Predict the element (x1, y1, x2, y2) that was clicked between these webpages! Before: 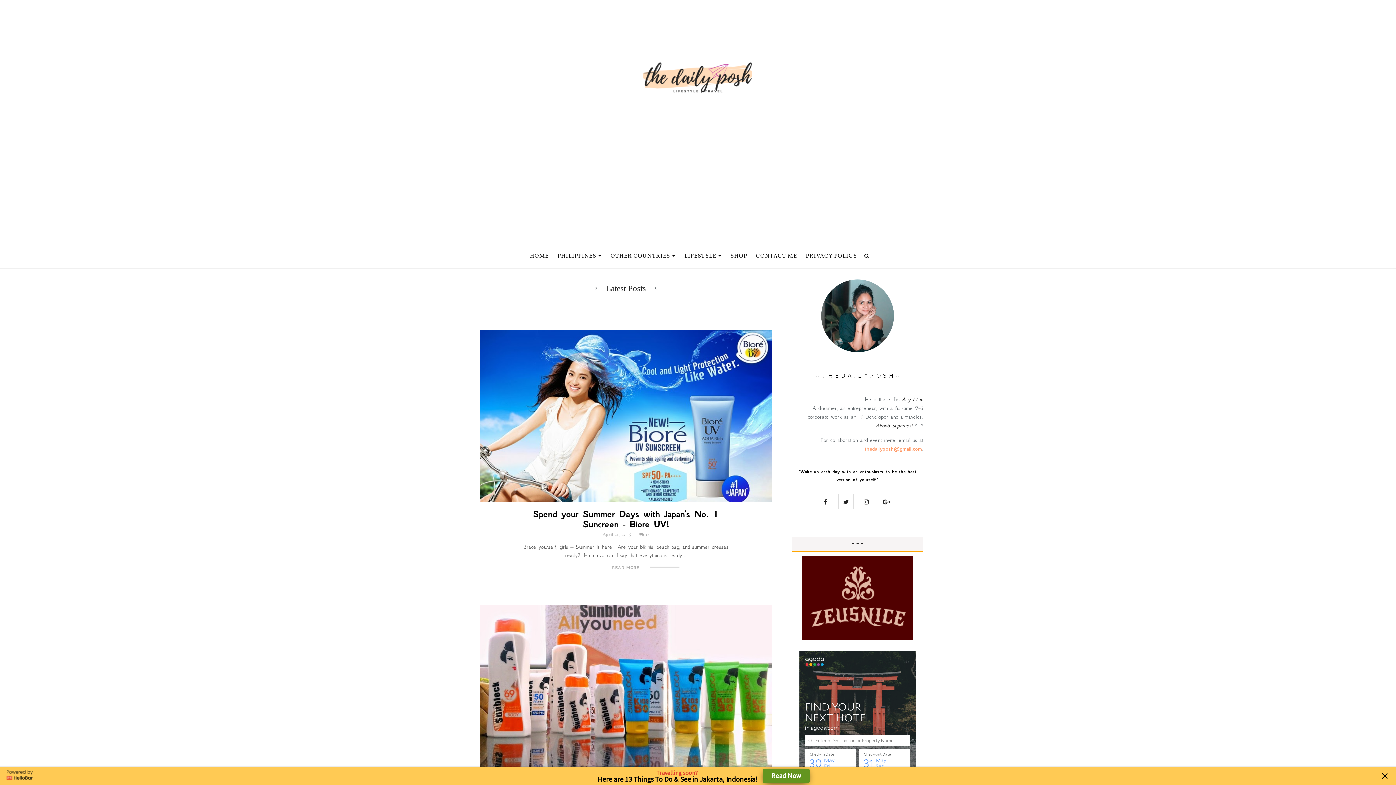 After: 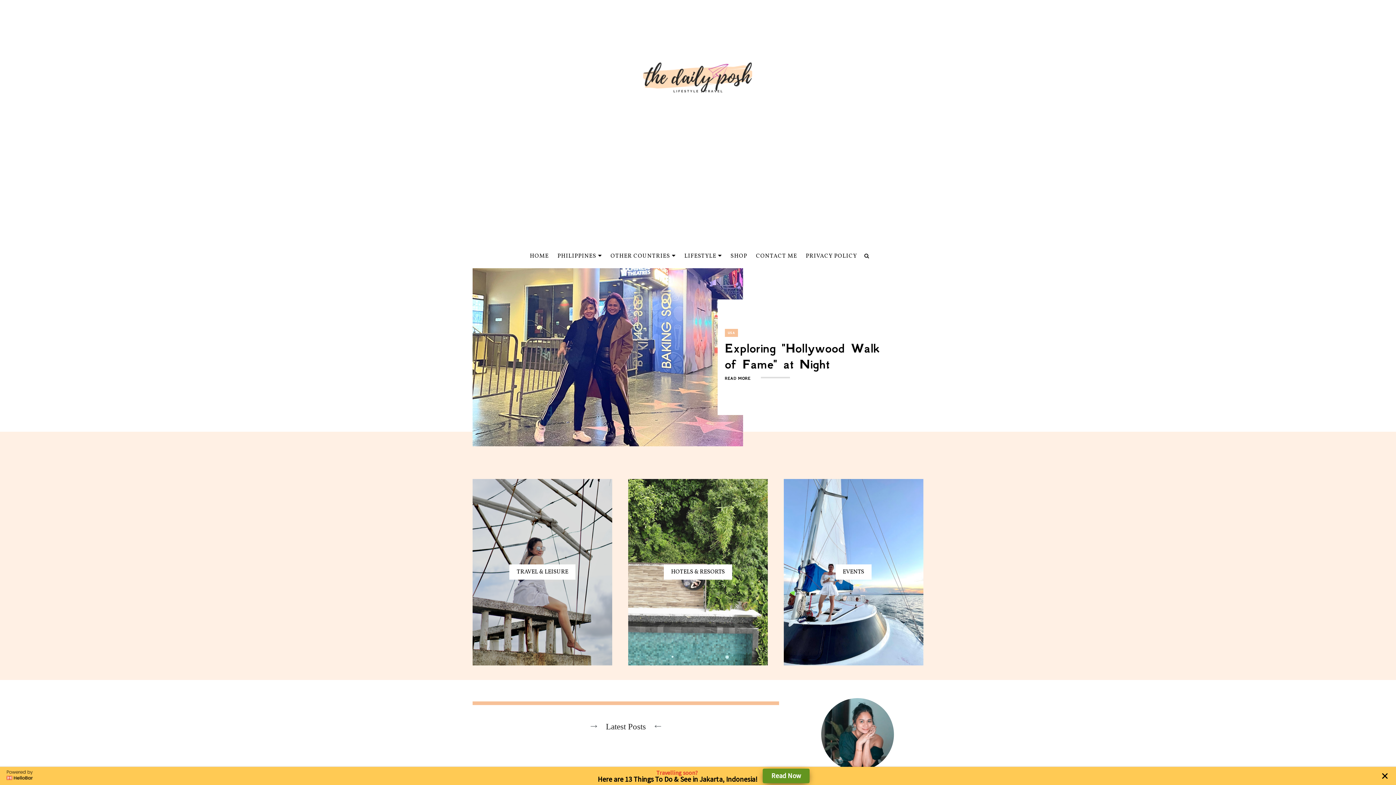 Action: bbox: (606, 284, 646, 293) label: Latest Posts